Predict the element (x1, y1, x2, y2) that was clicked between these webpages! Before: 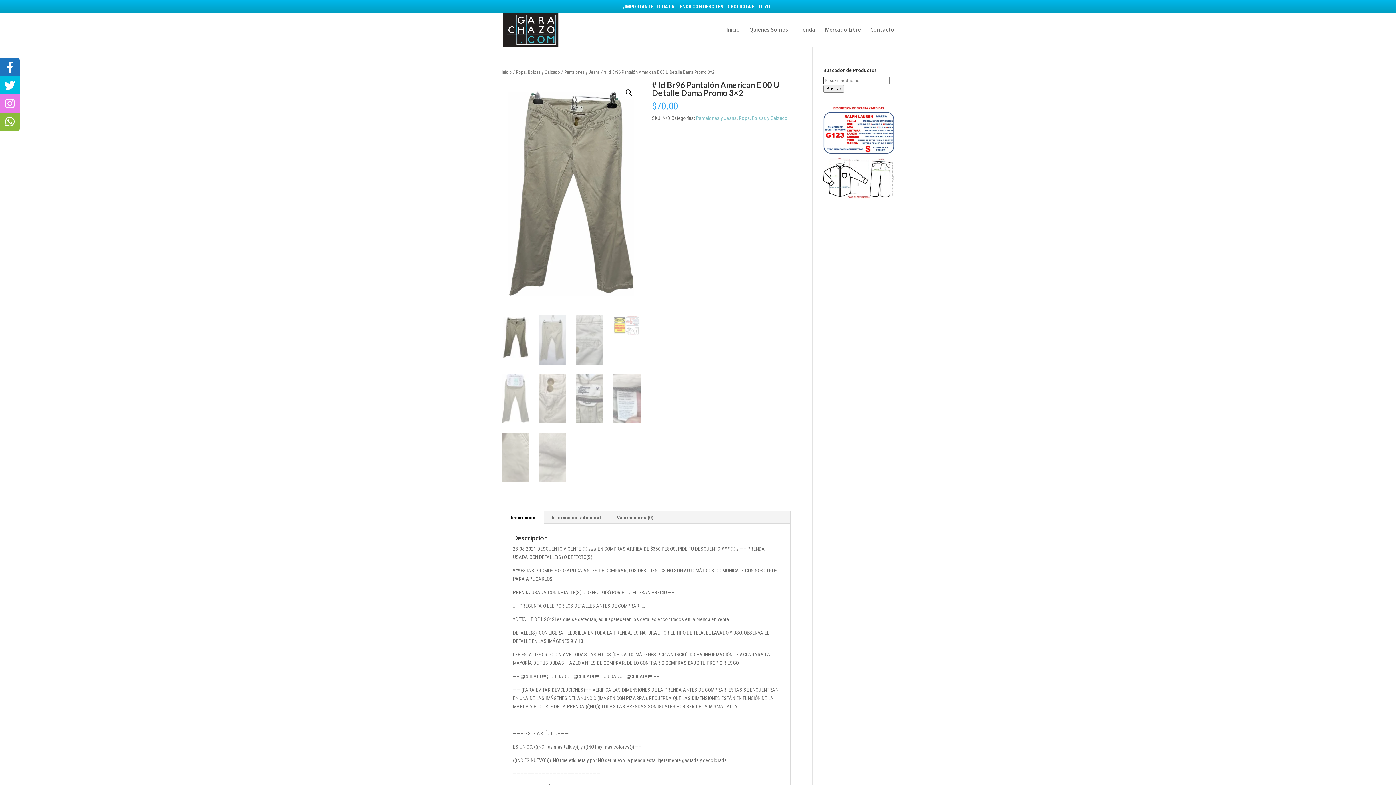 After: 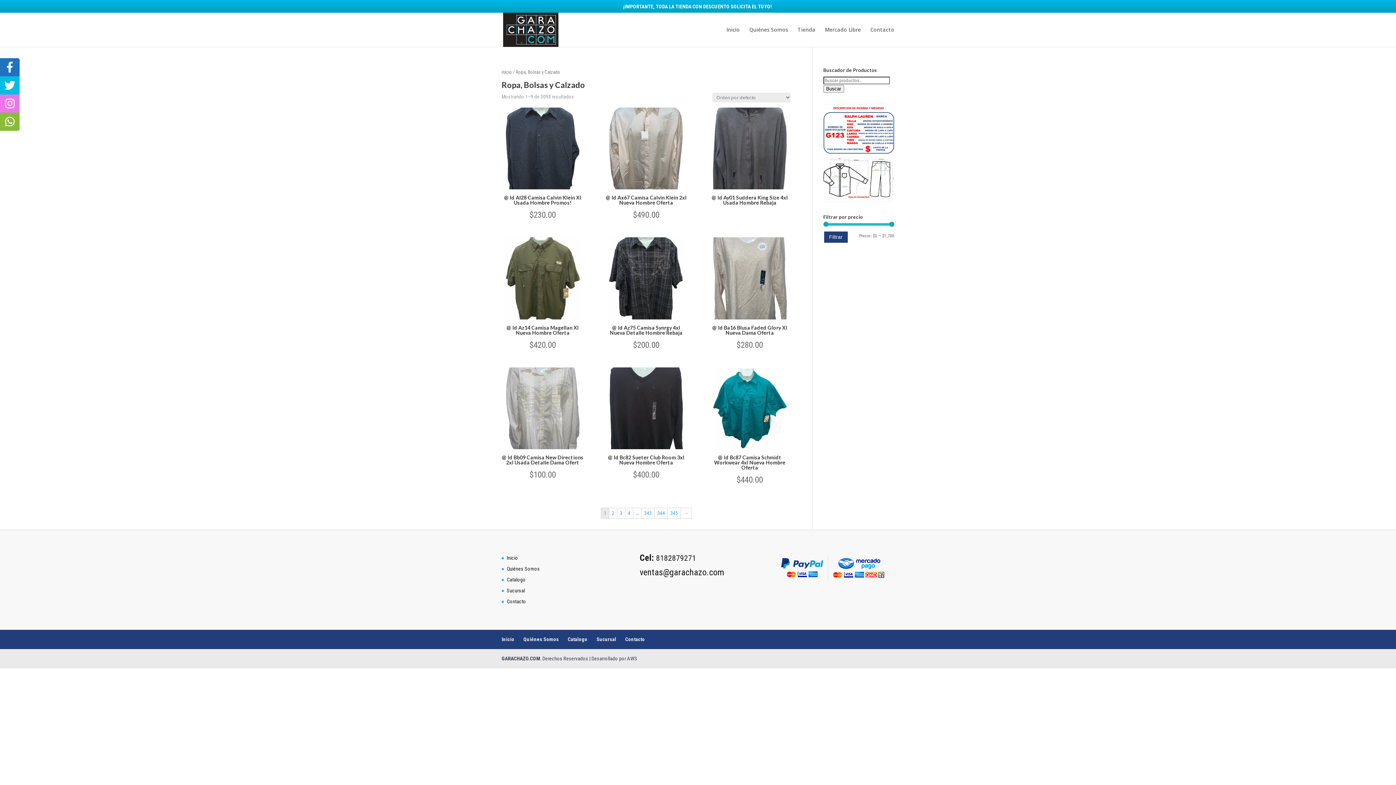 Action: label: Ropa, Bolsas y Calzado bbox: (516, 69, 560, 74)